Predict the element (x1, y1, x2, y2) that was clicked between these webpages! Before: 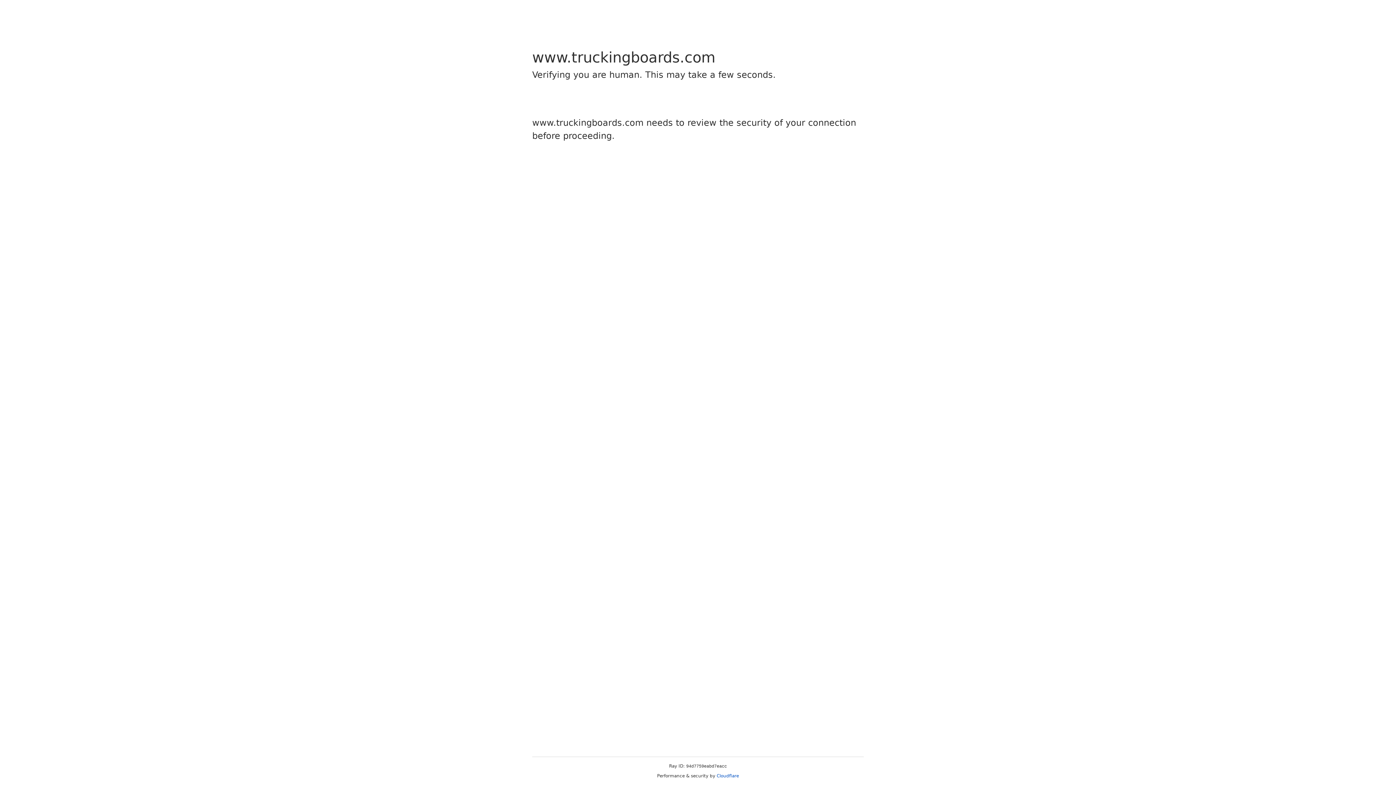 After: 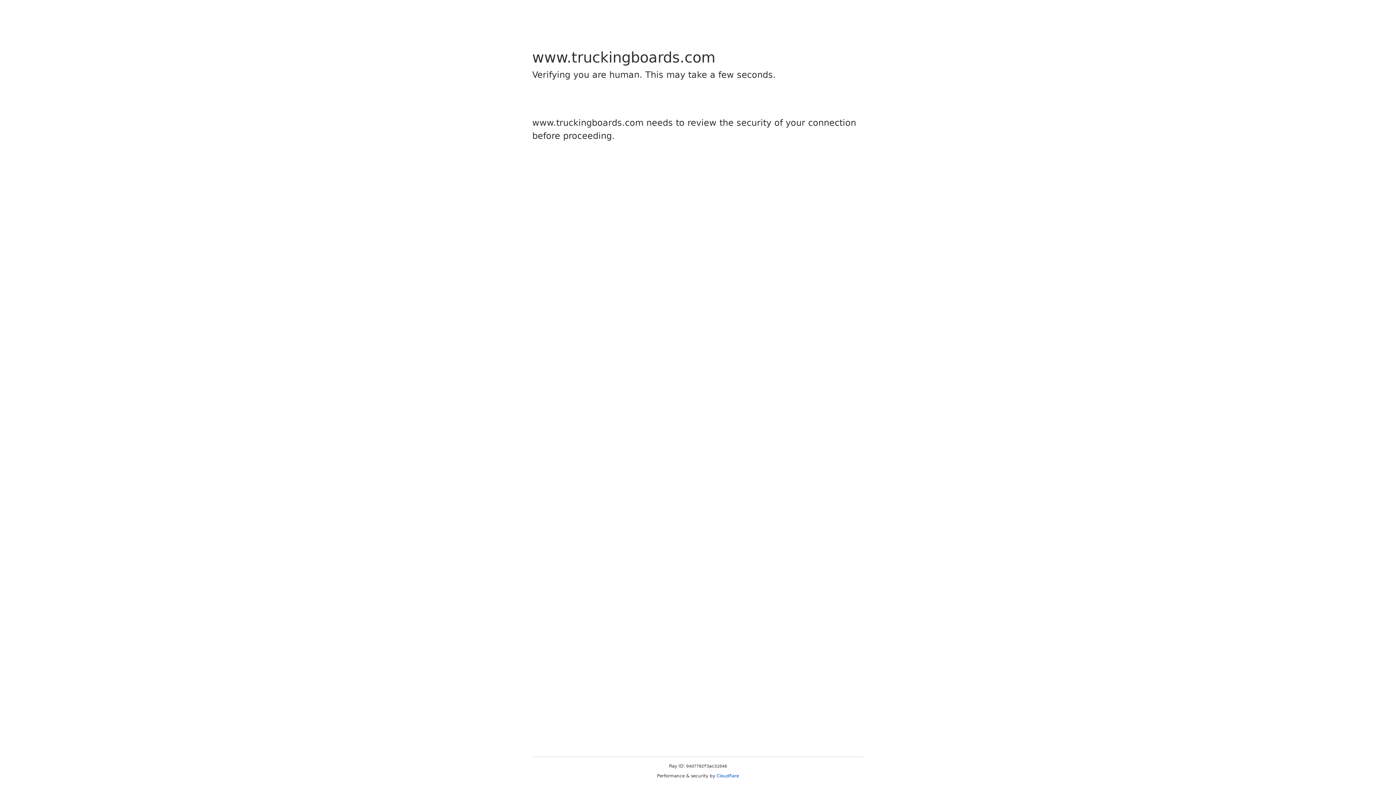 Action: bbox: (716, 773, 739, 778) label: Cloudflare